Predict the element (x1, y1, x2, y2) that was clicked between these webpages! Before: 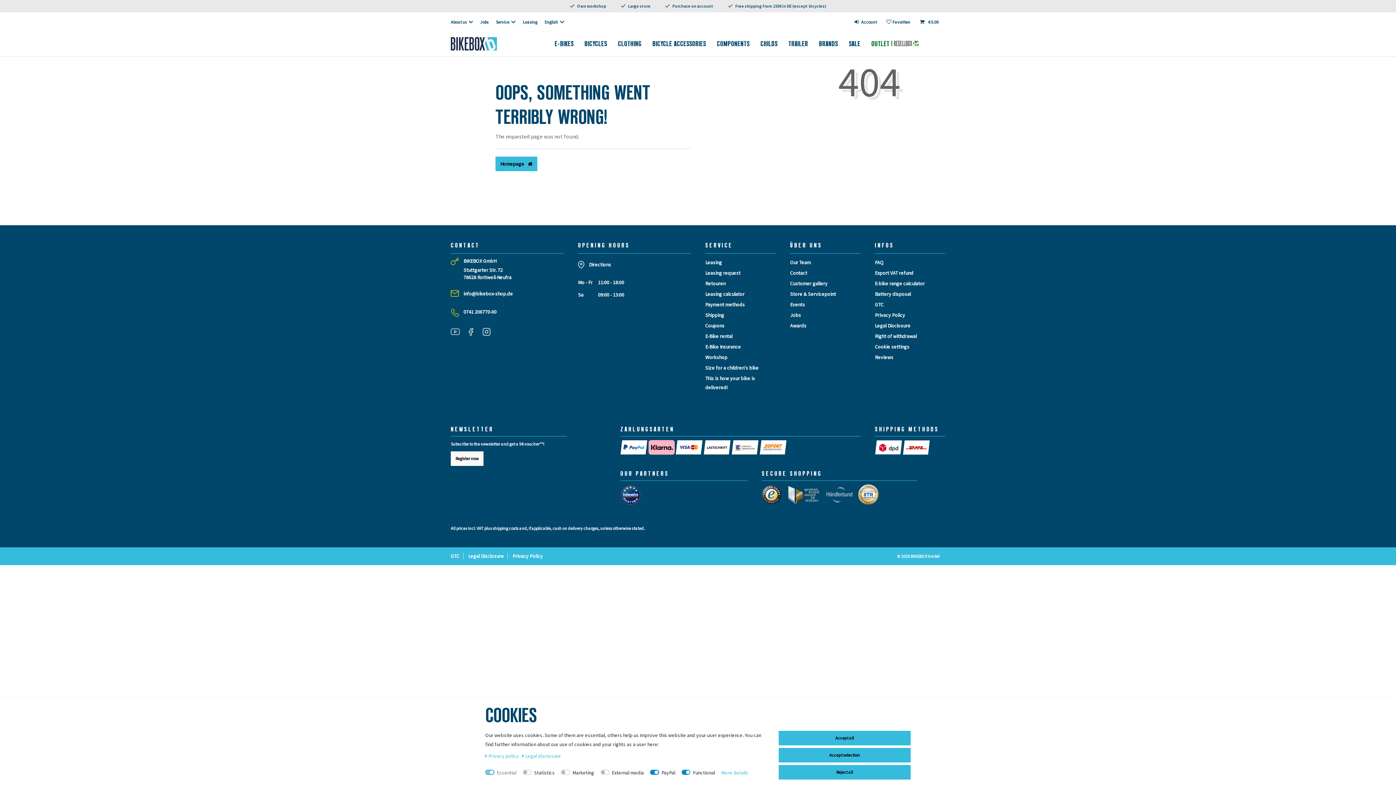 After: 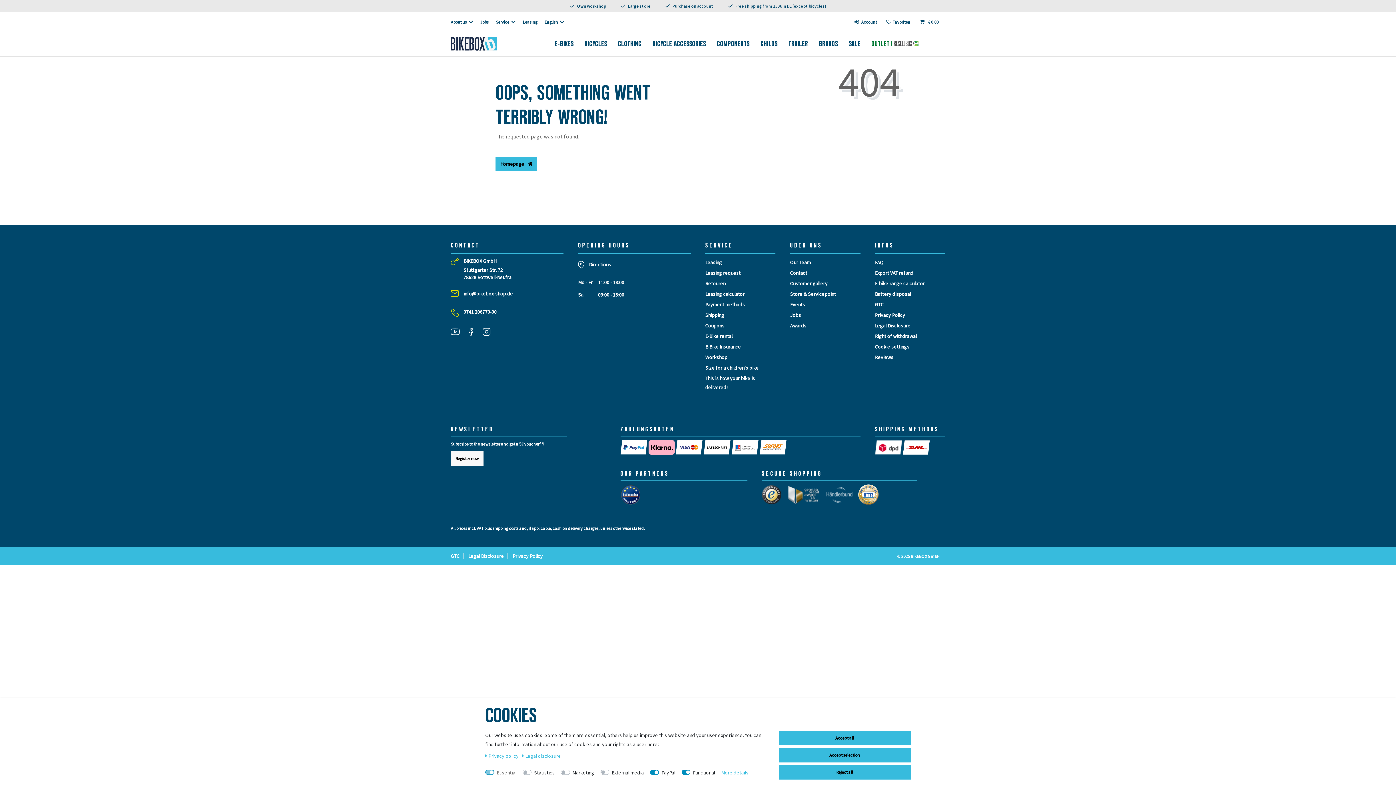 Action: bbox: (463, 290, 513, 299) label: info@bikebox-shop.de